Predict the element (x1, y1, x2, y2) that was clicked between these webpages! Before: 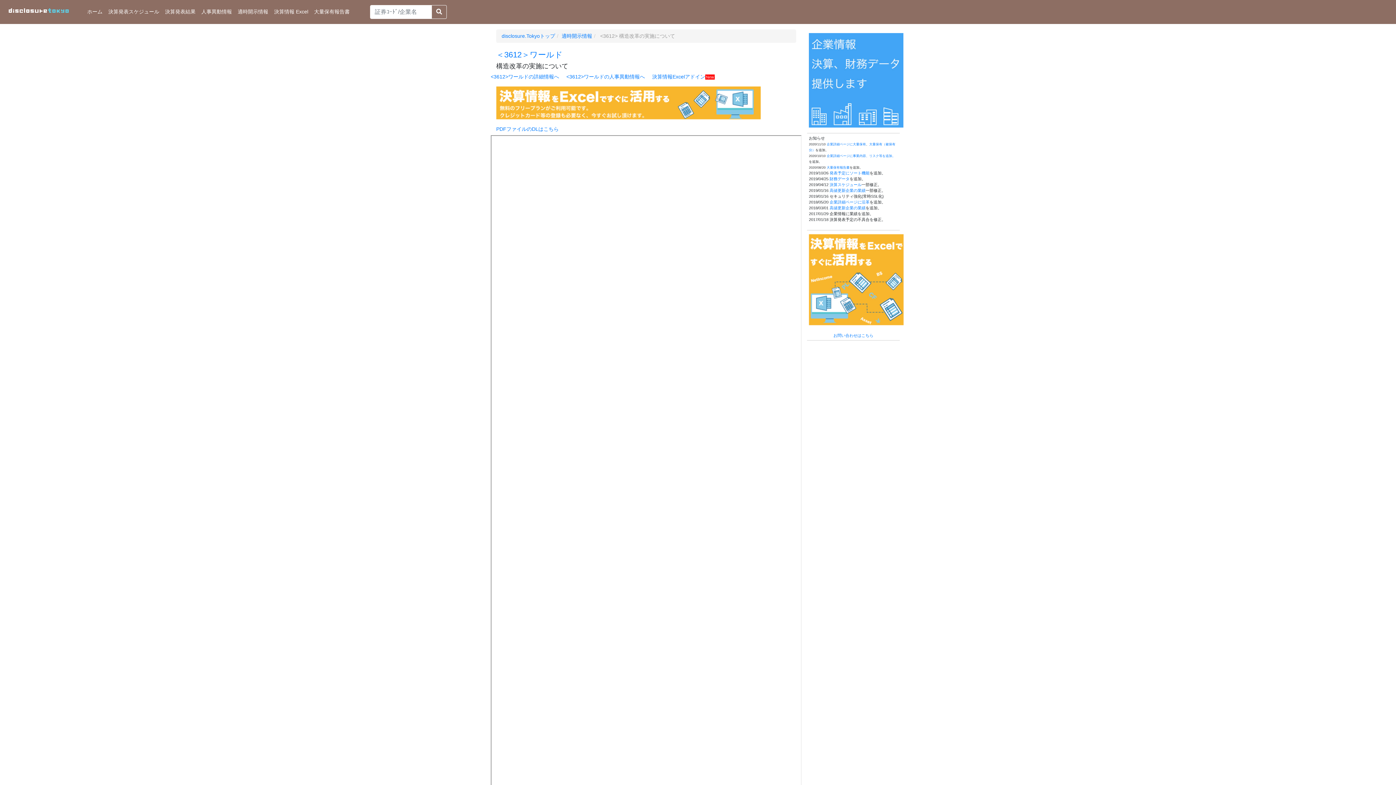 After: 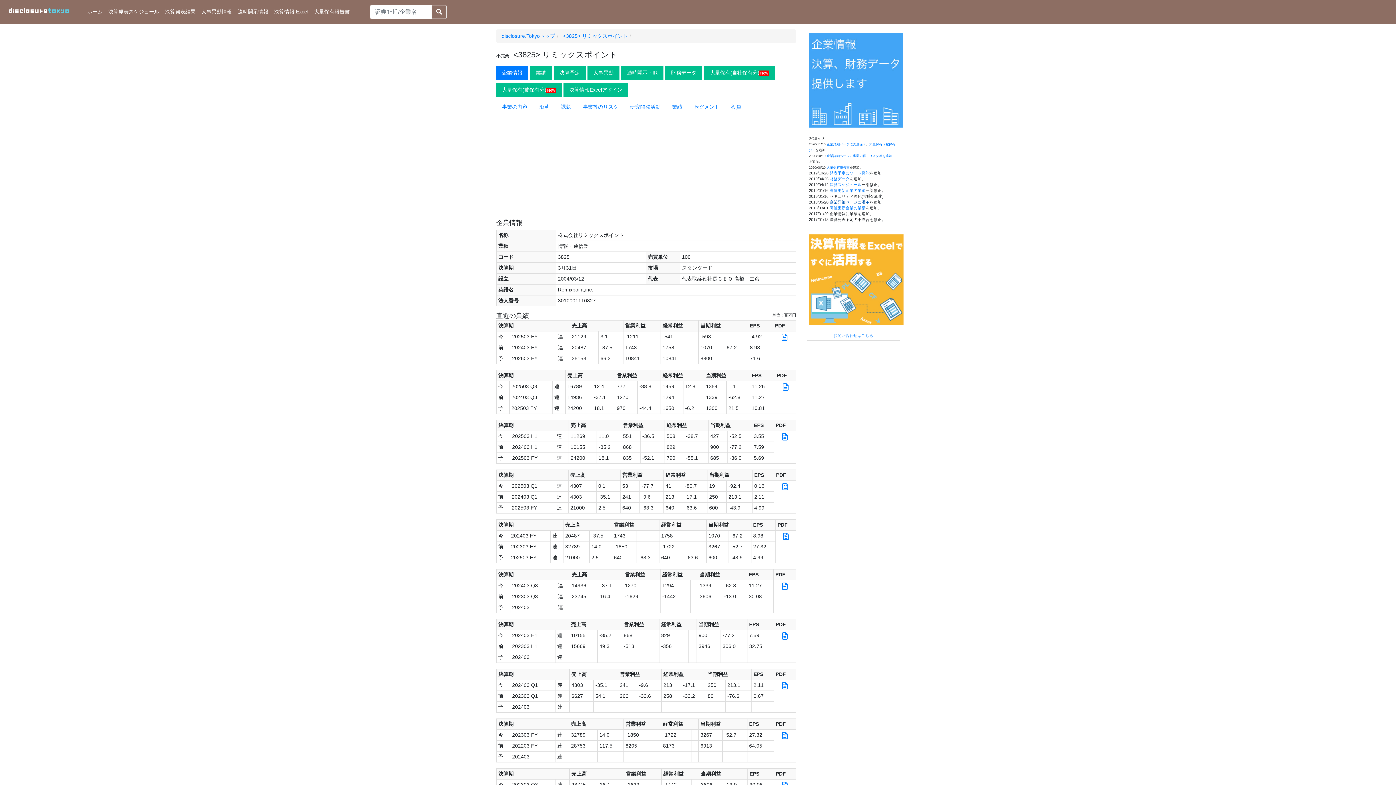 Action: bbox: (829, 200, 869, 204) label: 企業詳細ページに沿革